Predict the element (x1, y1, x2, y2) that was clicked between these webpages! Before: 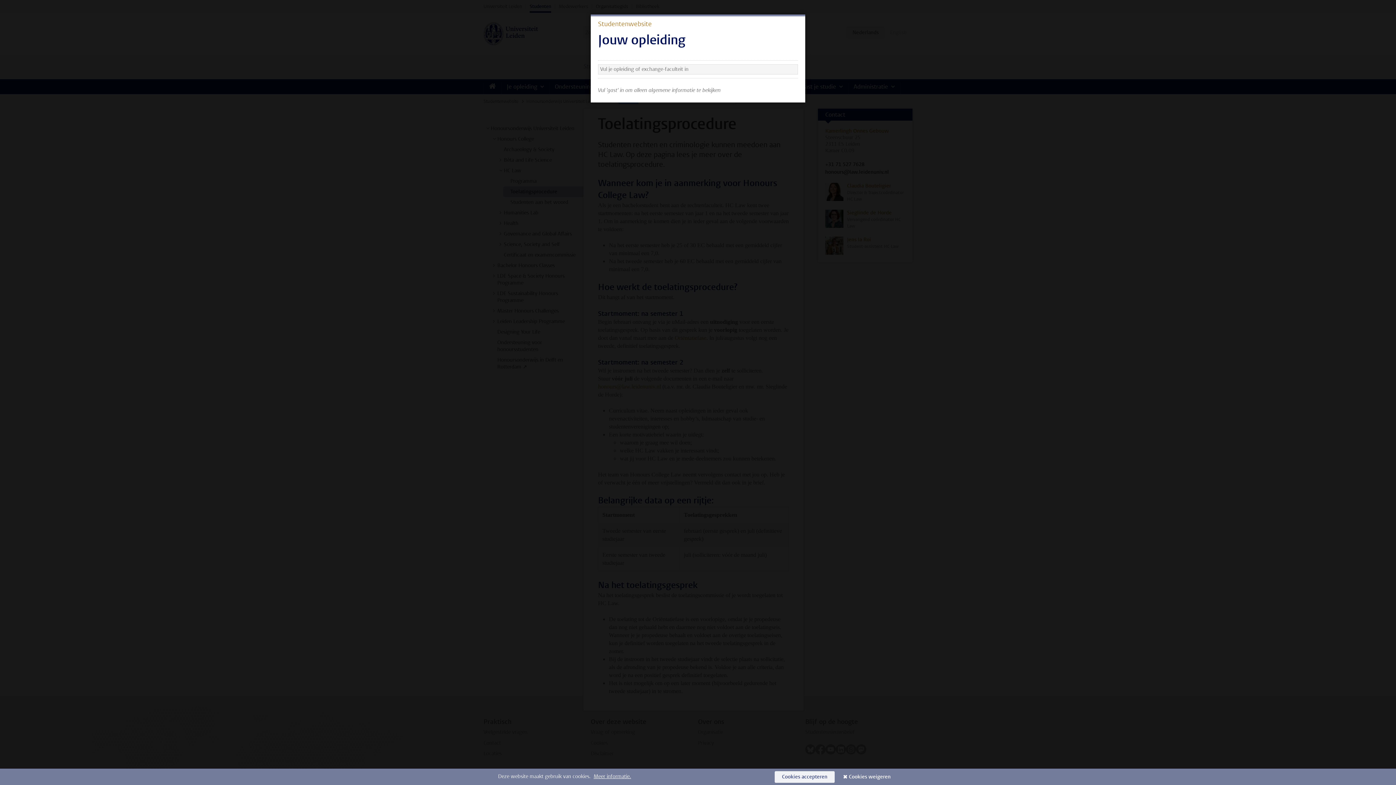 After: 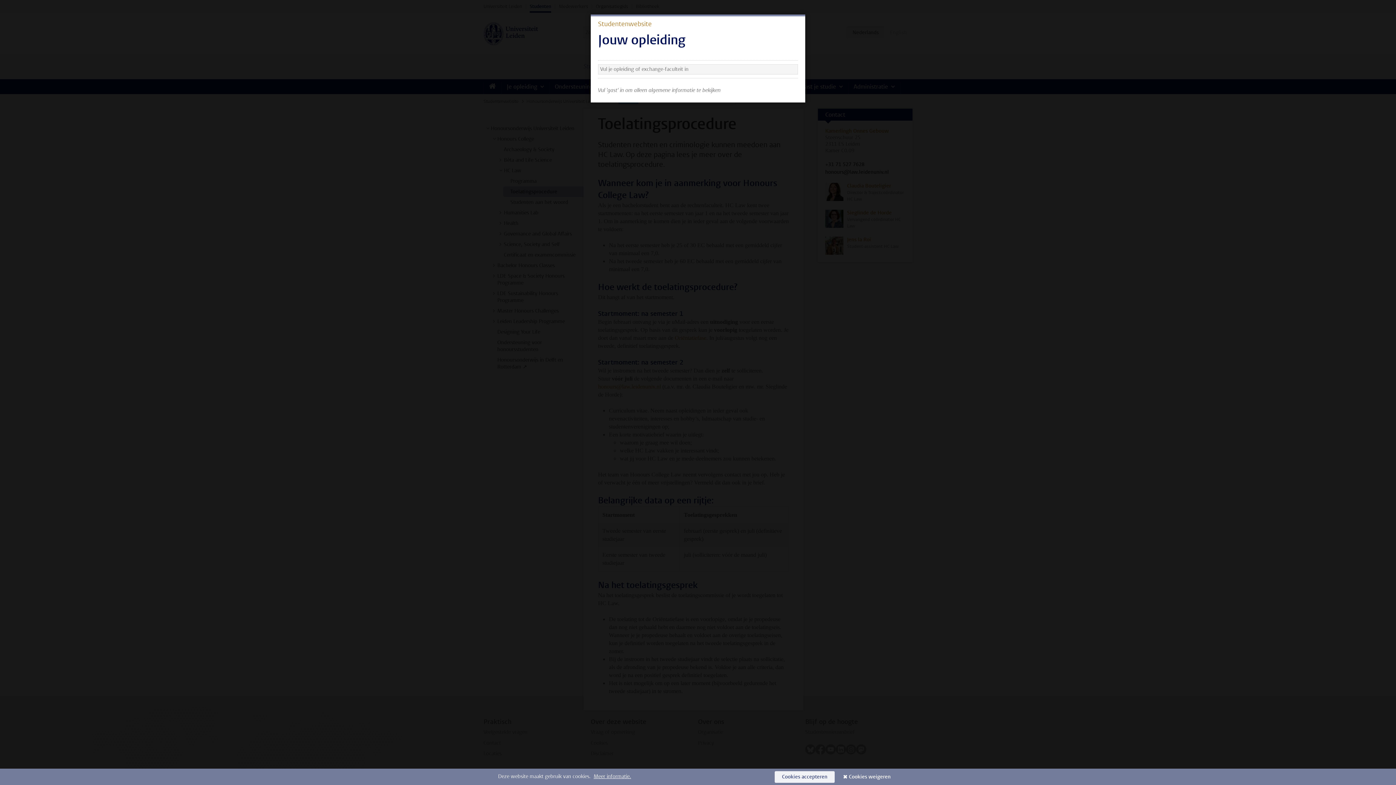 Action: bbox: (774, 771, 834, 783) label: Cookies accepteren